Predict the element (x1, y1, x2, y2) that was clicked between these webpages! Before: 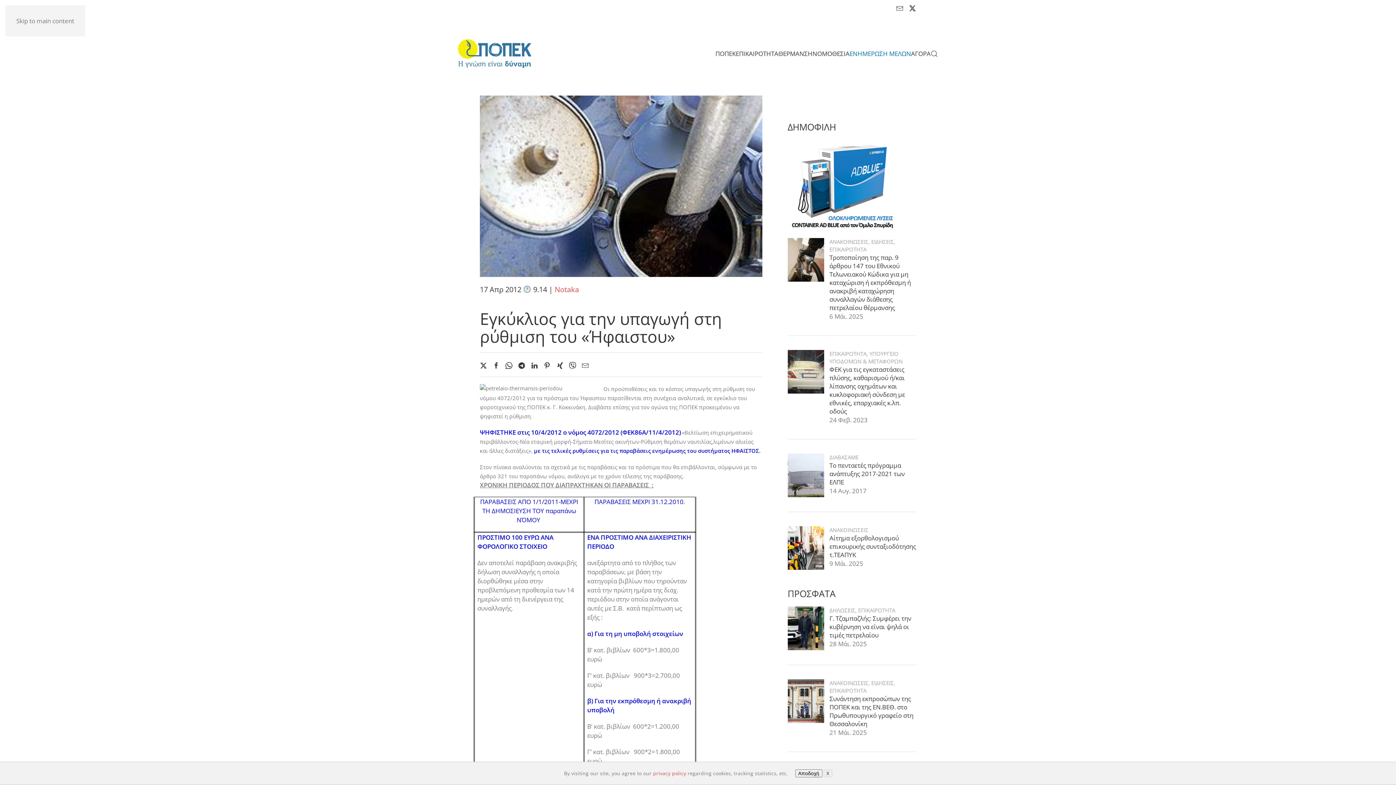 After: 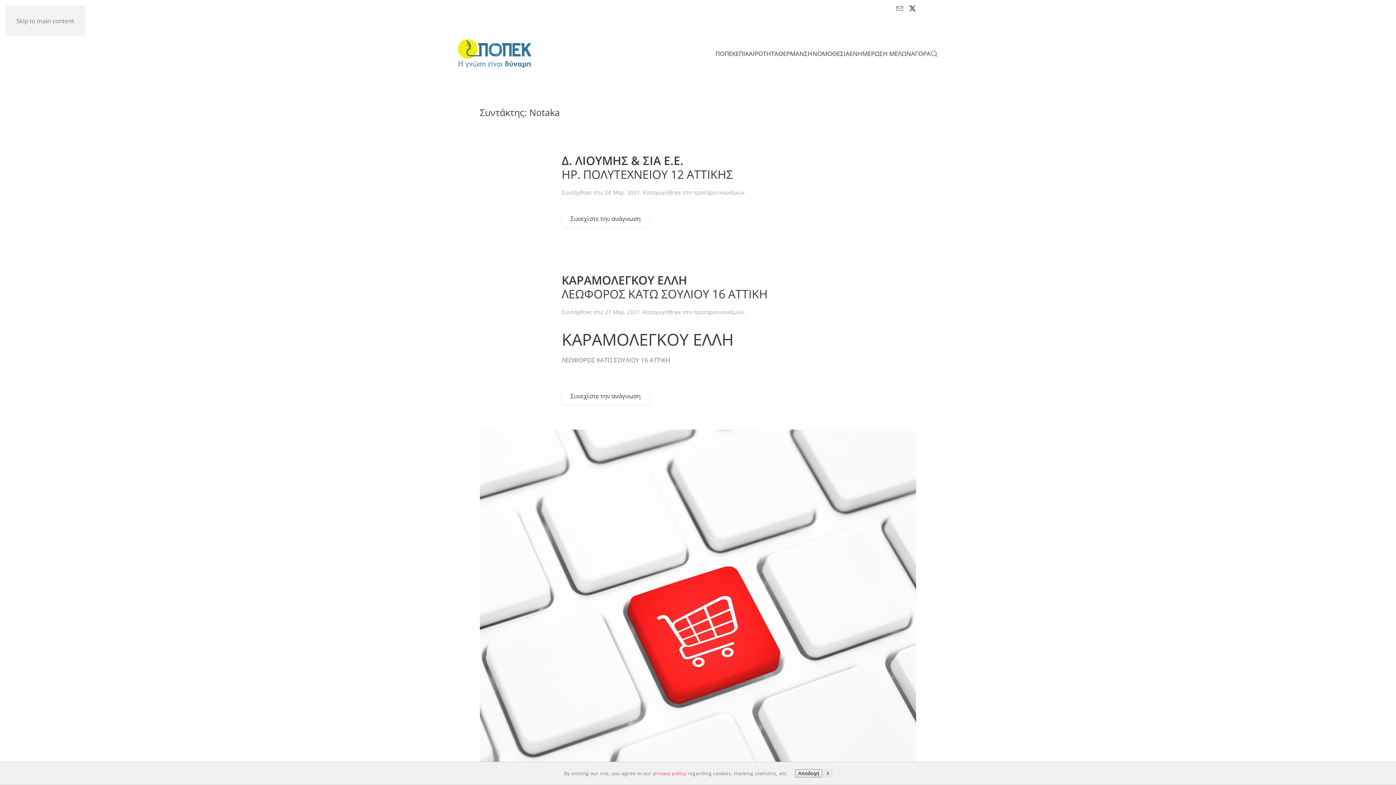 Action: label: Notaka bbox: (554, 284, 579, 294)